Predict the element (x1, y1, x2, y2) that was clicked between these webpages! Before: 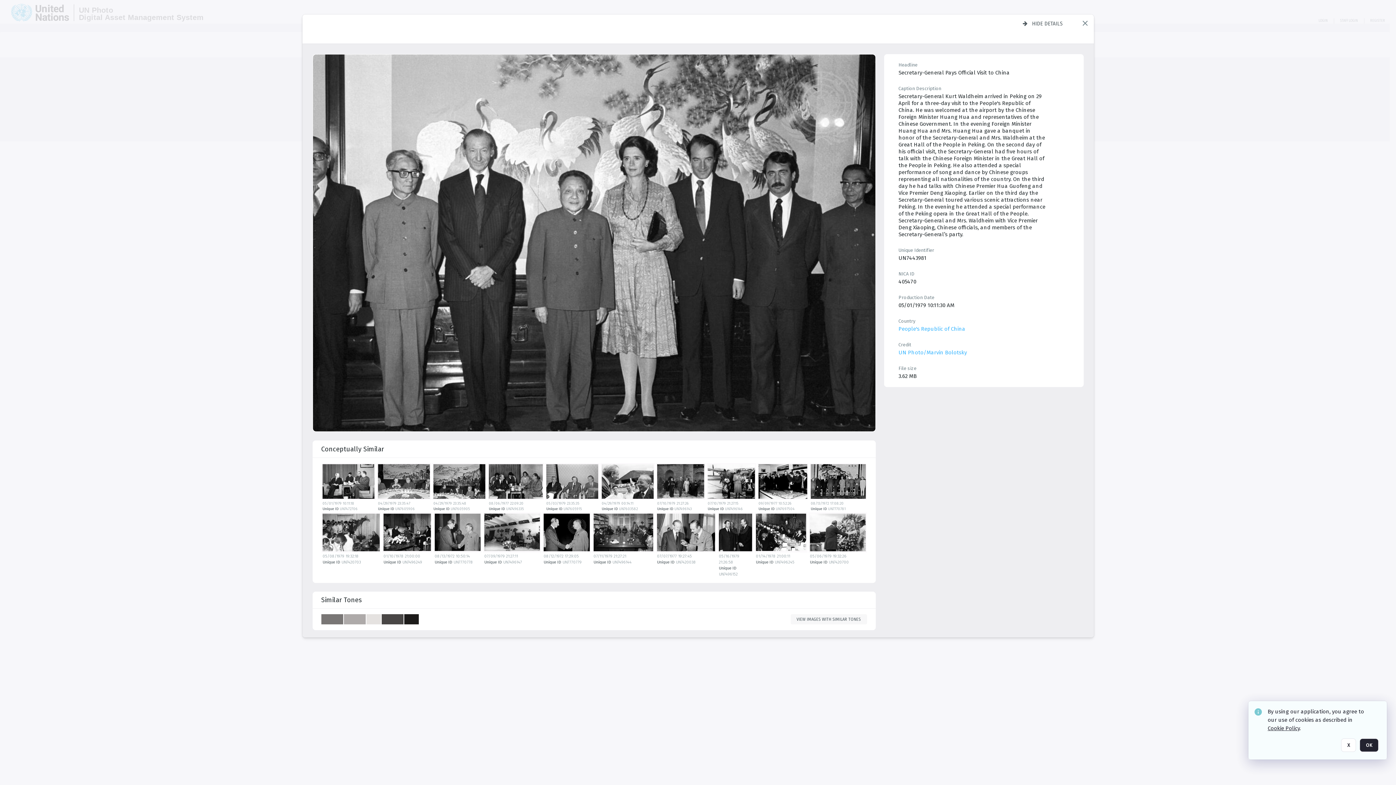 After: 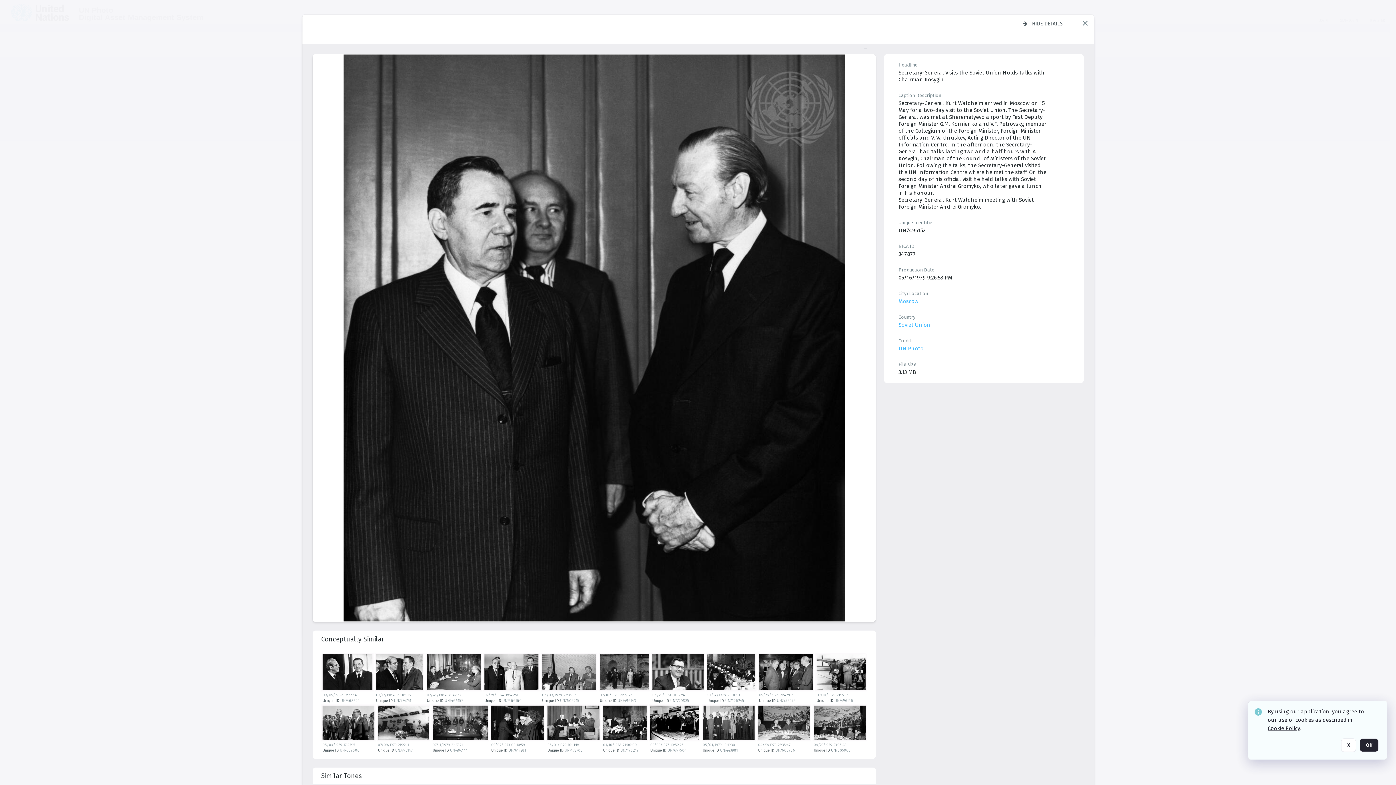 Action: label: details bbox: (718, 513, 754, 554)